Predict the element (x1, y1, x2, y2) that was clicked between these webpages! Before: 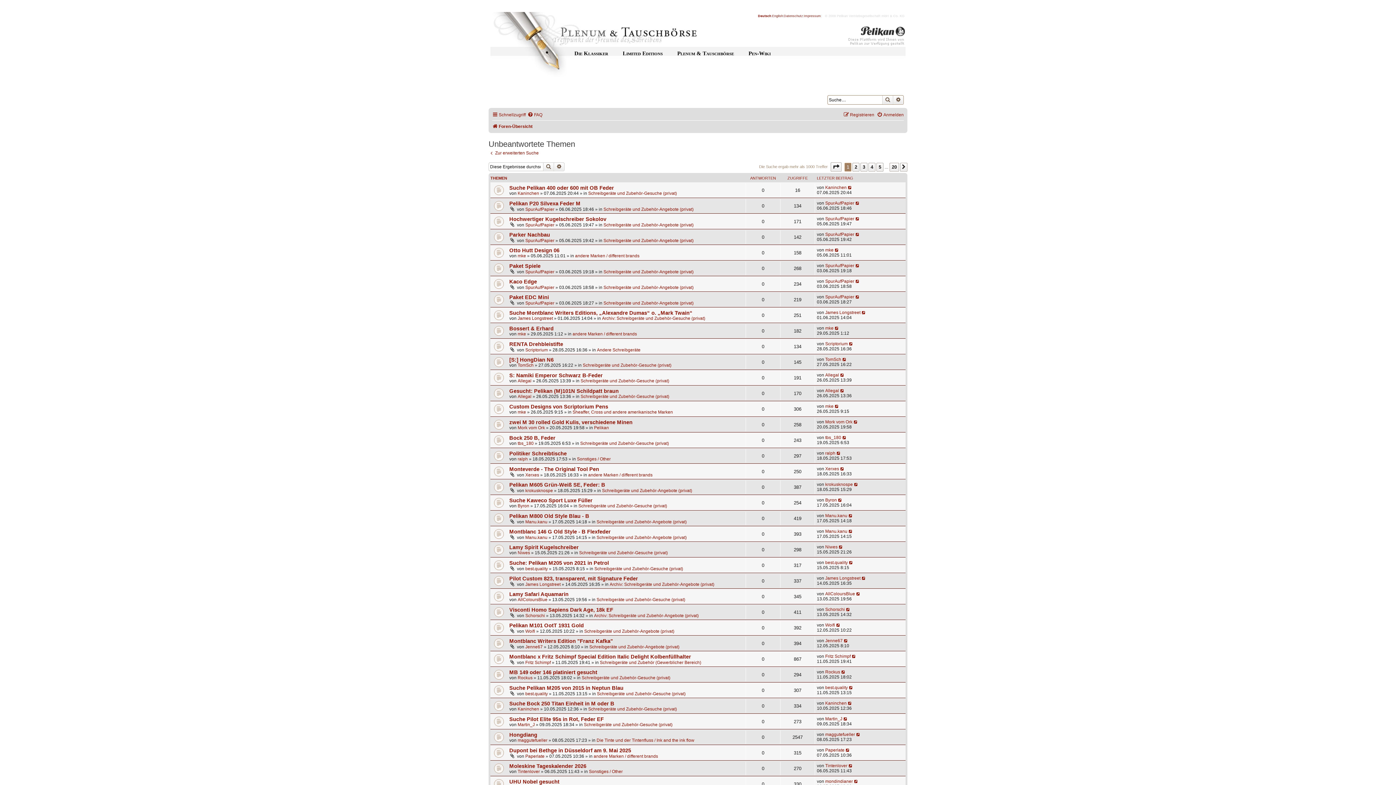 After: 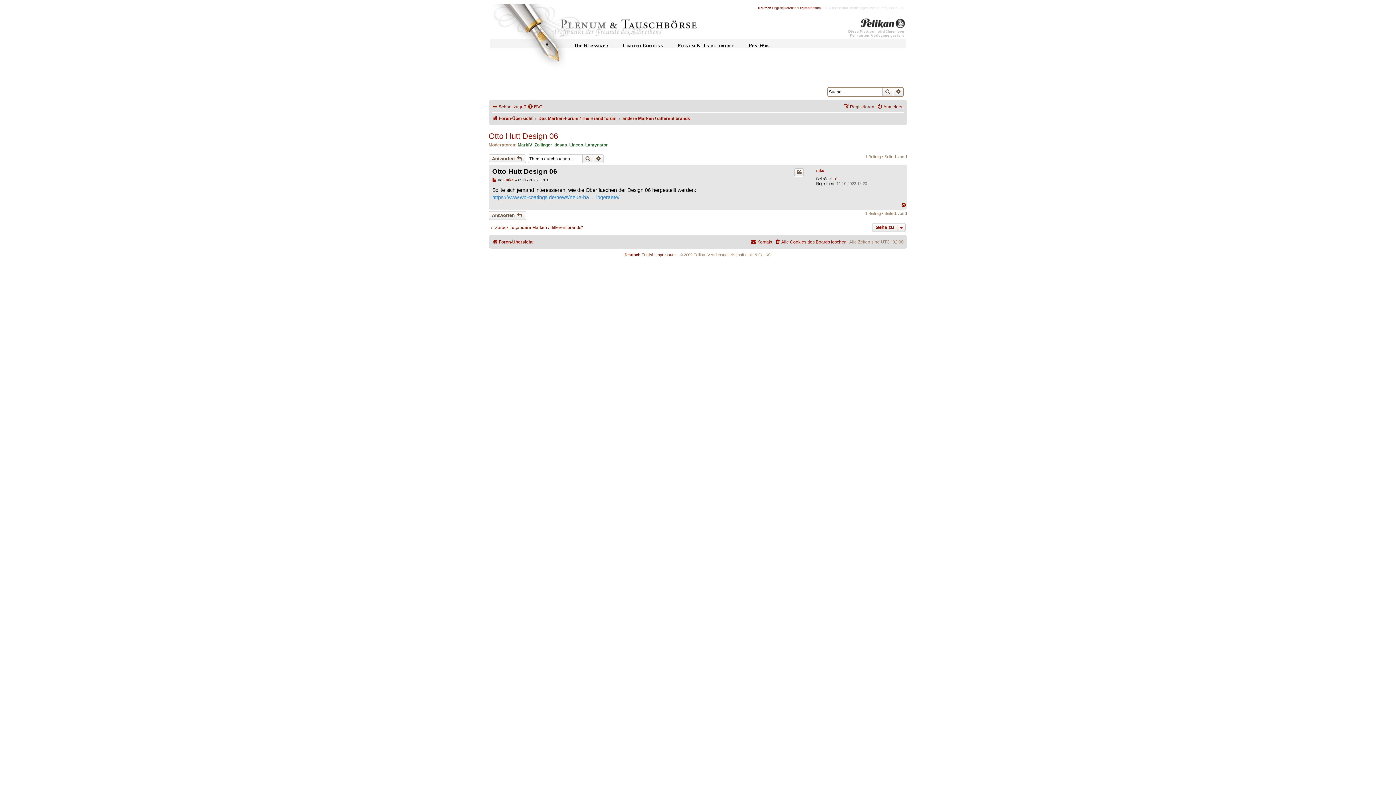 Action: bbox: (834, 247, 839, 252)